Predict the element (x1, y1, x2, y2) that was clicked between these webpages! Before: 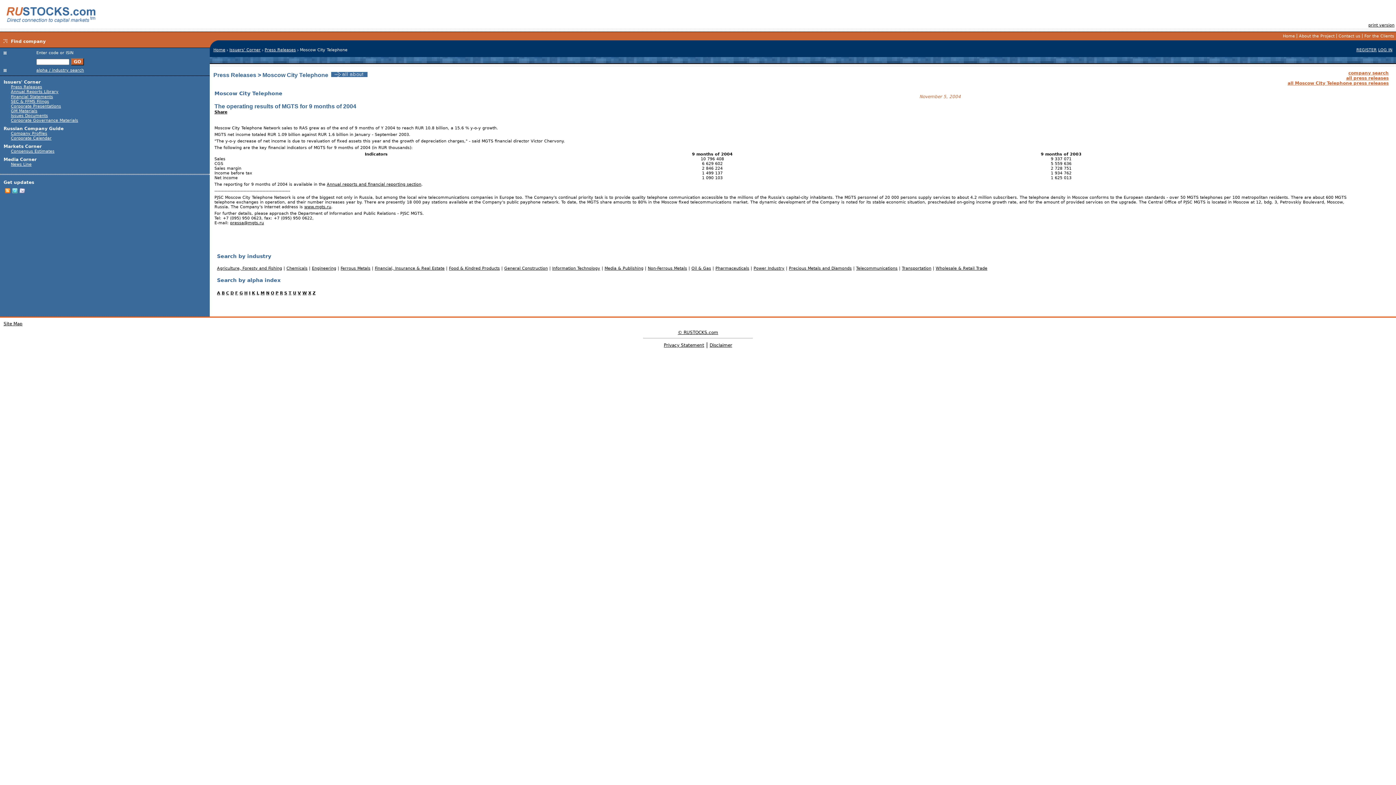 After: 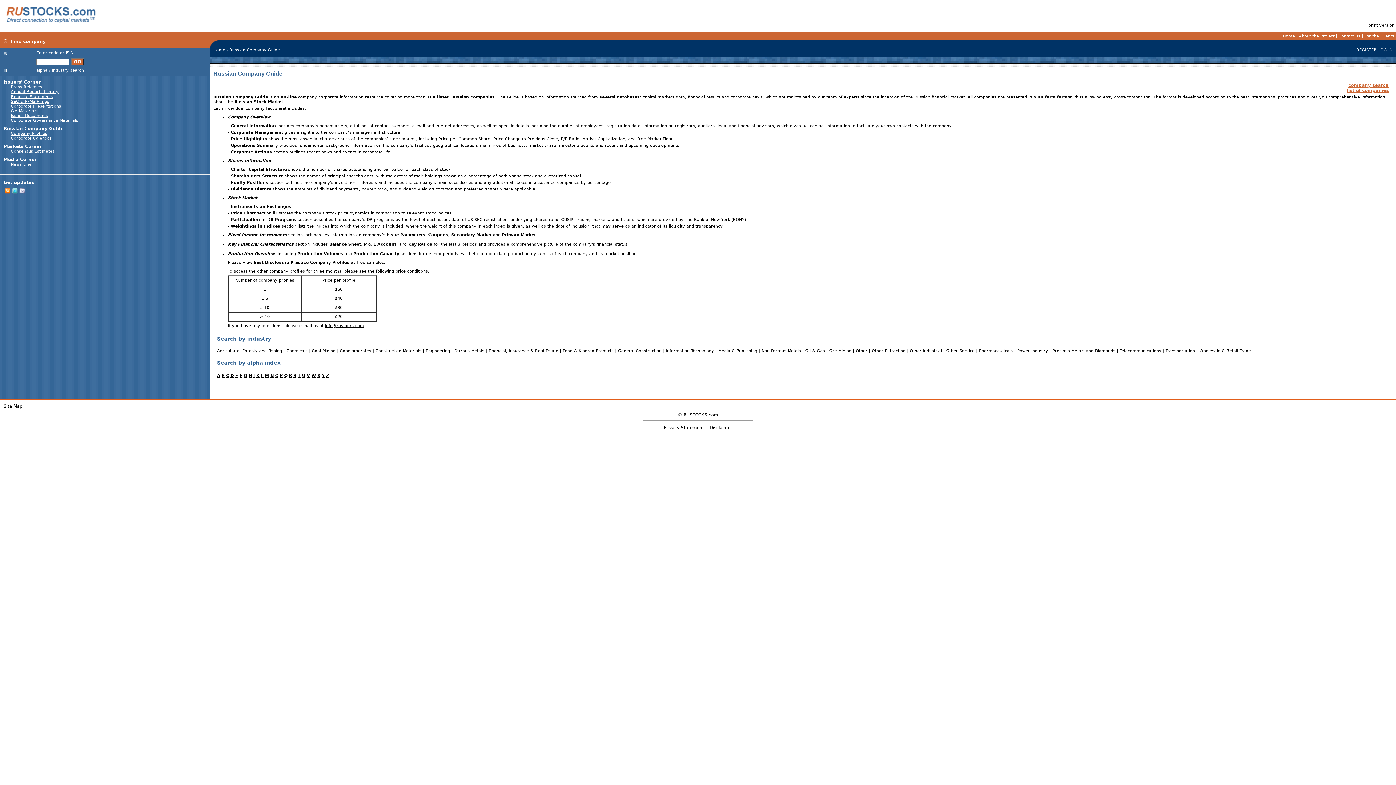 Action: bbox: (3, 126, 63, 131) label: Russian Company Guide